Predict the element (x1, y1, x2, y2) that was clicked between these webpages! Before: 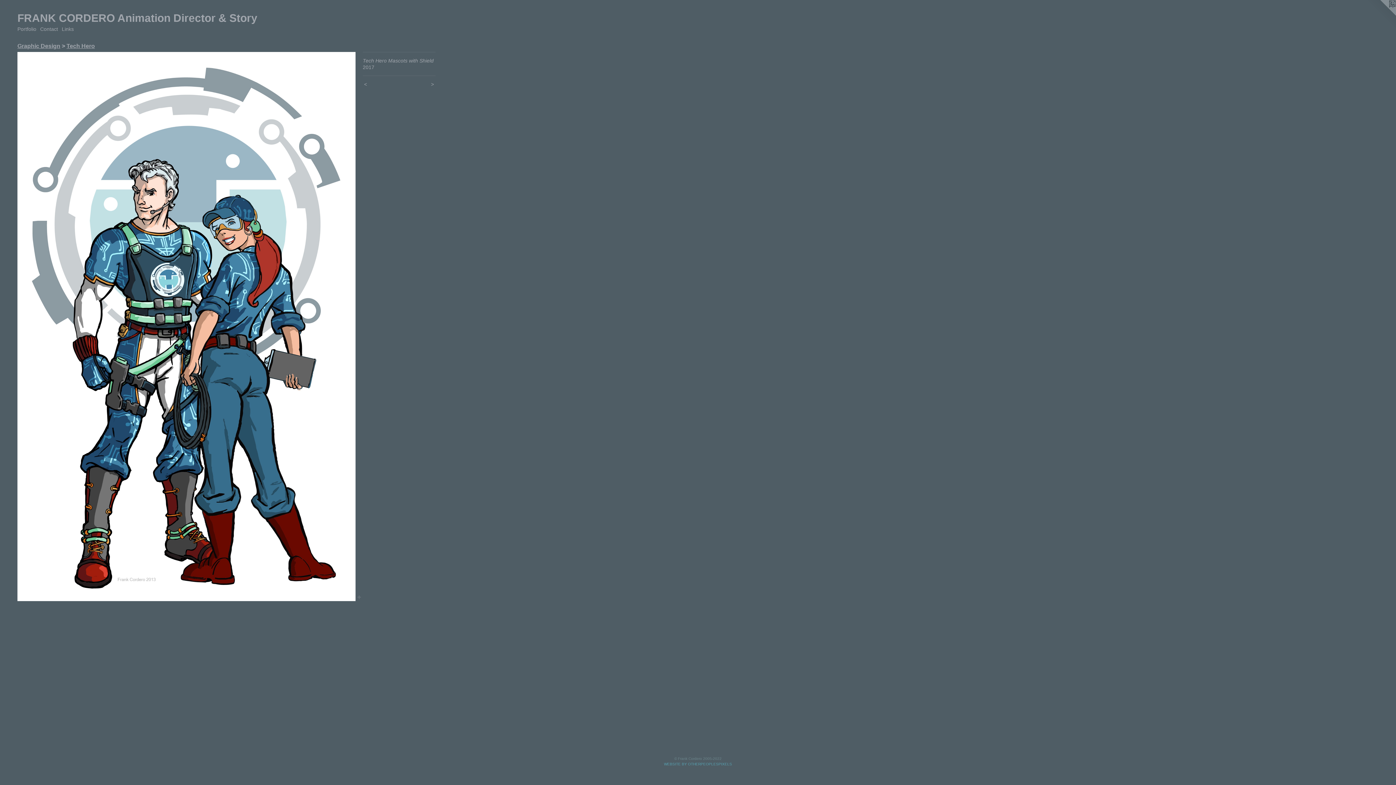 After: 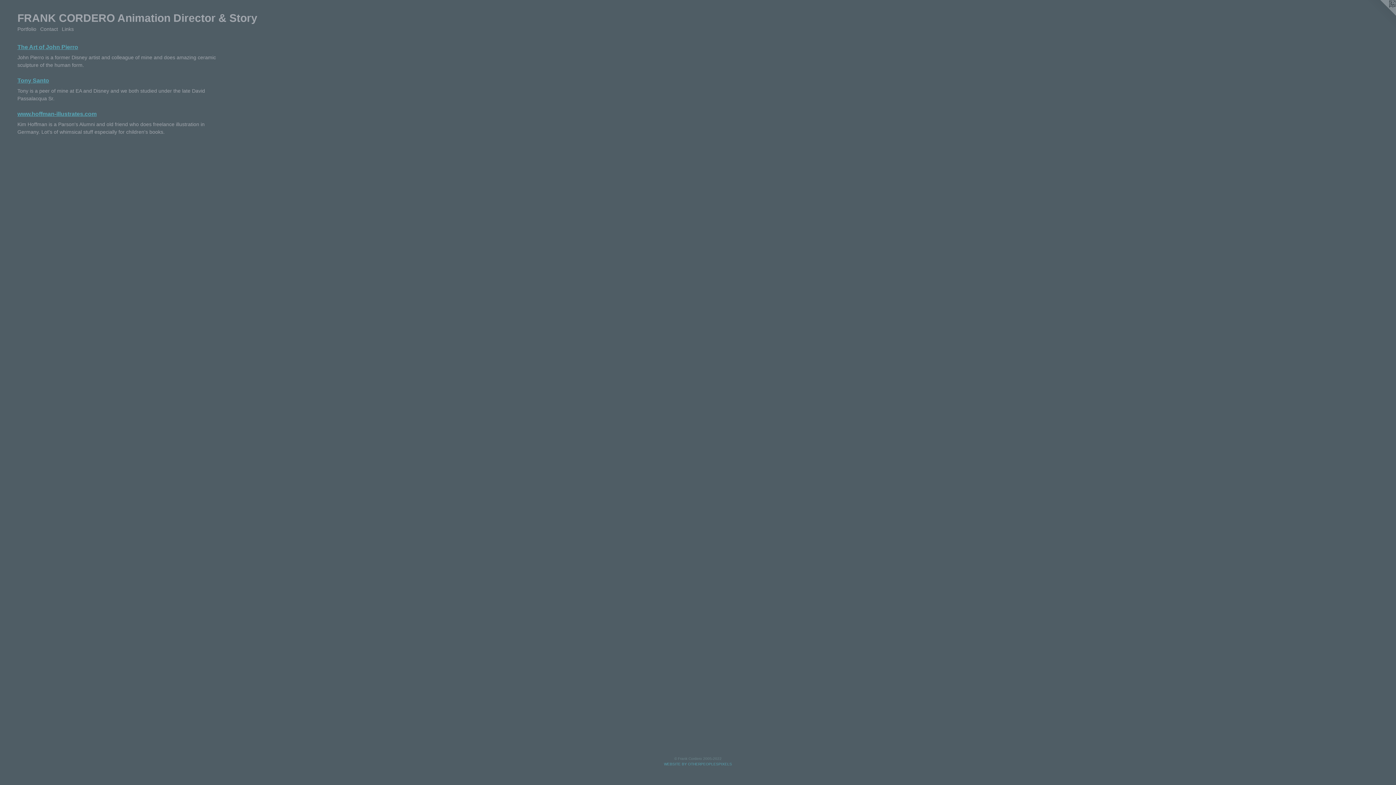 Action: label: Links bbox: (59, 25, 75, 32)